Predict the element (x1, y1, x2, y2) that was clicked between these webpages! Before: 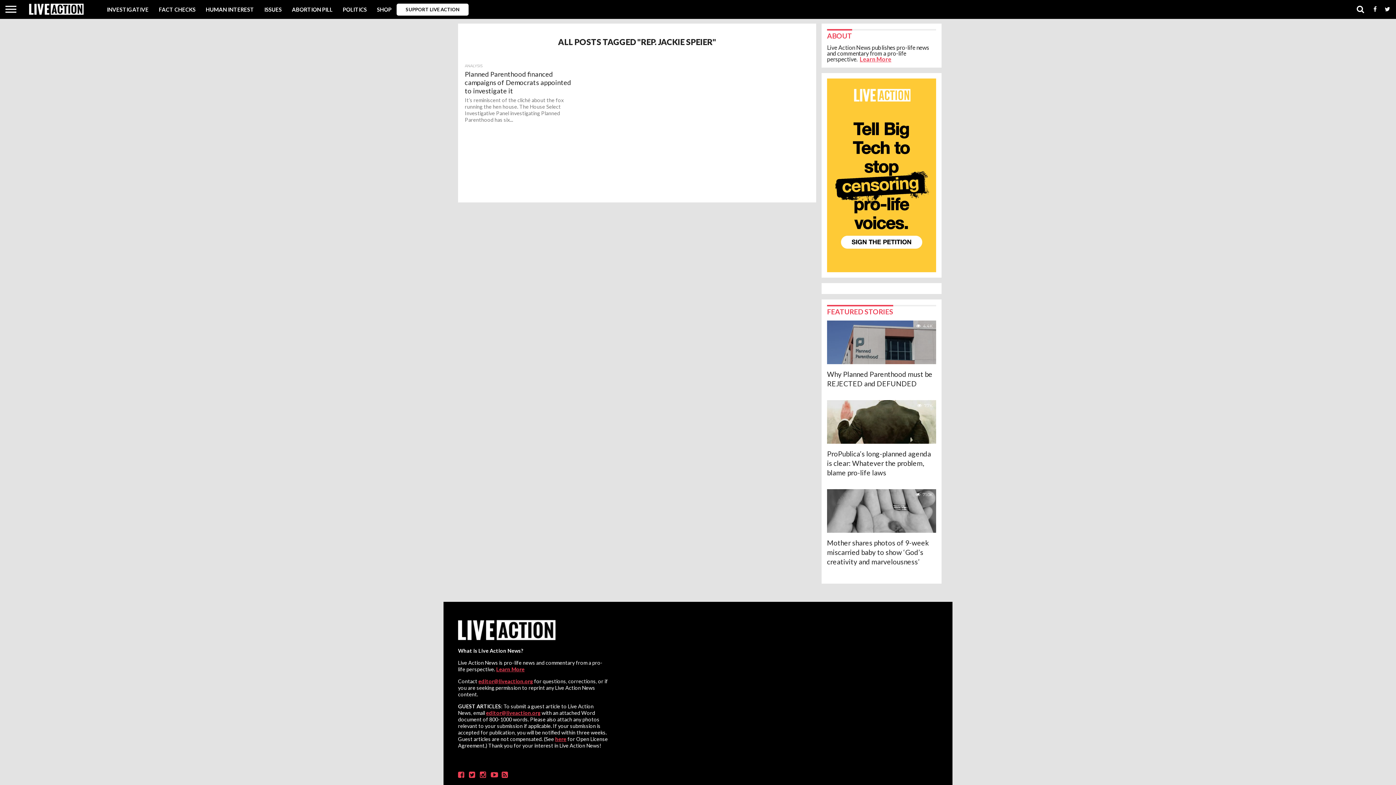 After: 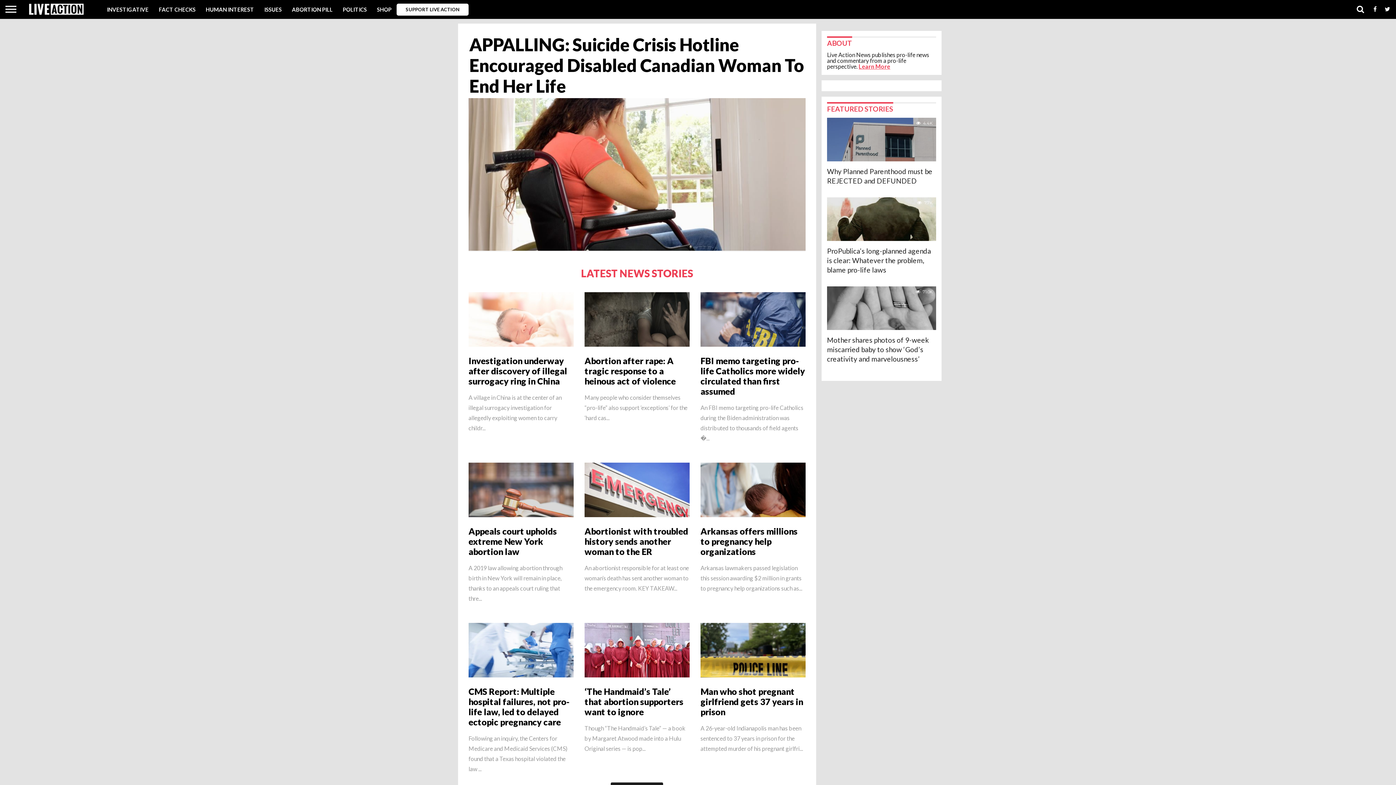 Action: bbox: (29, 9, 83, 16)